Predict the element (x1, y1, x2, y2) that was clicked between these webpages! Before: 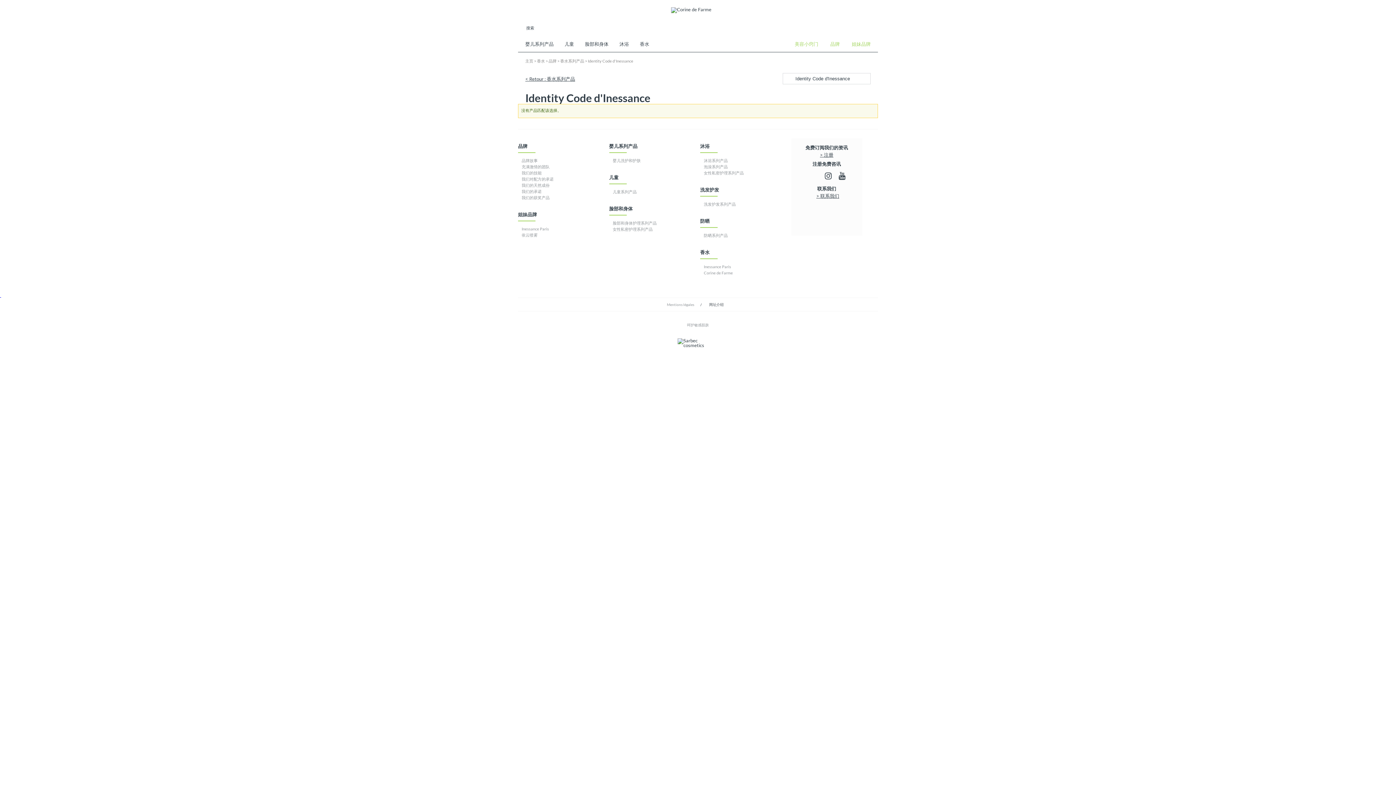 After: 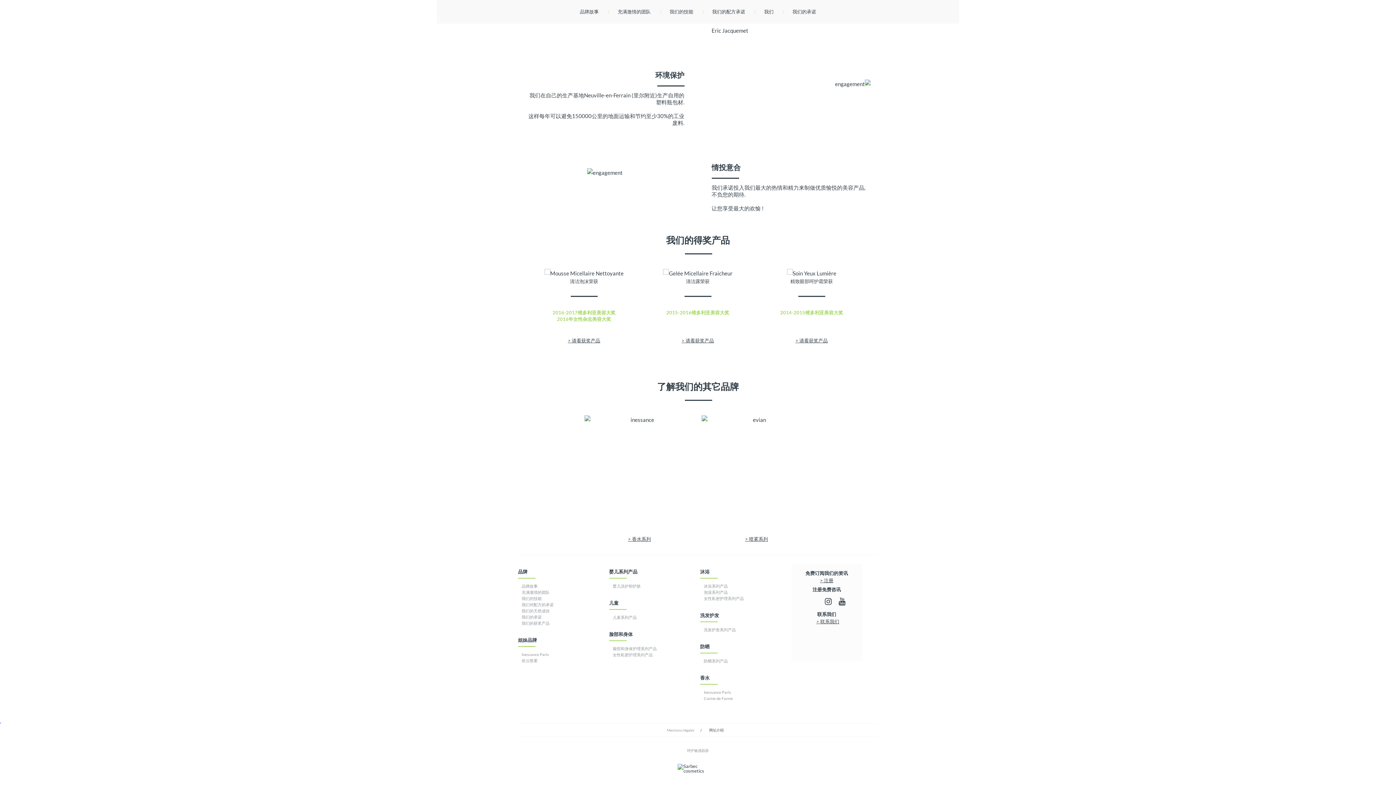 Action: bbox: (521, 195, 549, 200) label: 我们的获奖产品